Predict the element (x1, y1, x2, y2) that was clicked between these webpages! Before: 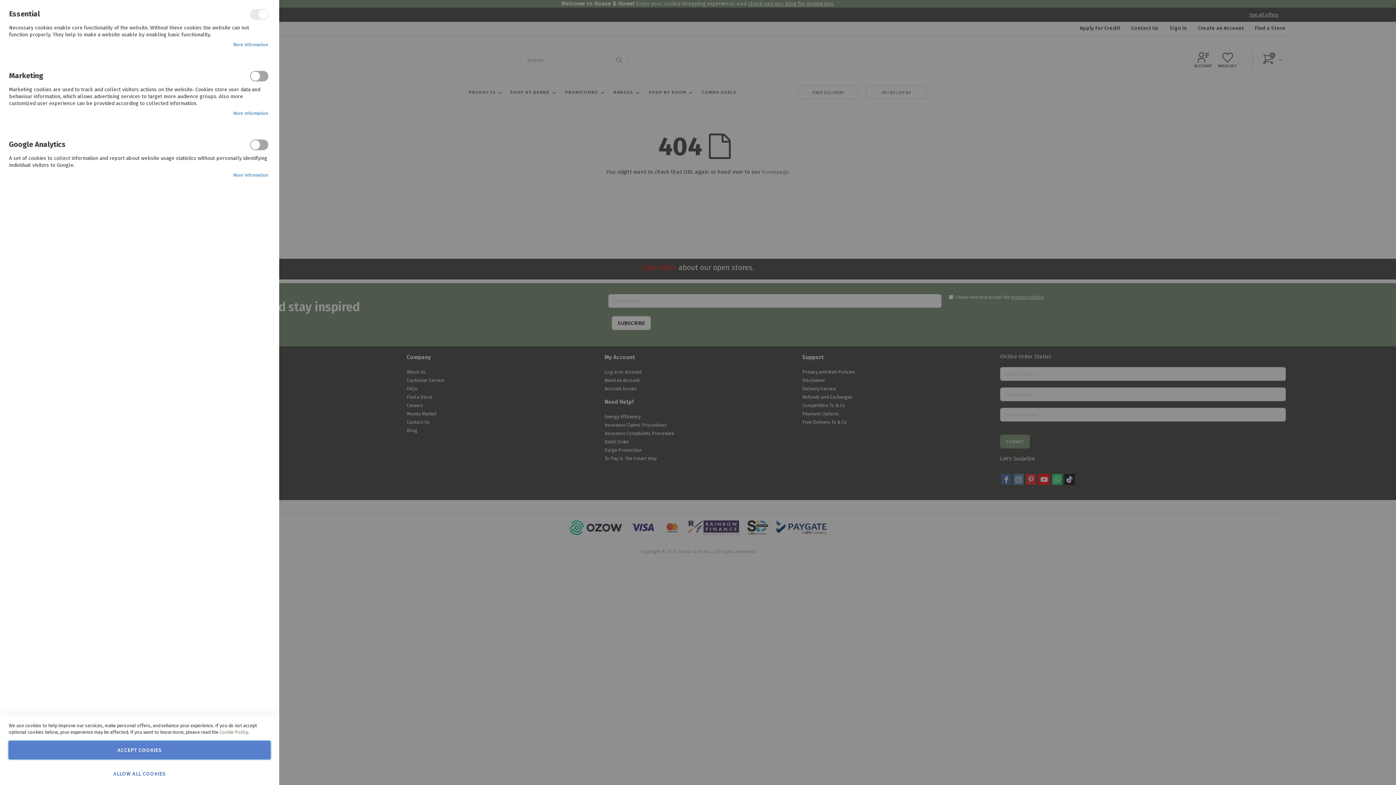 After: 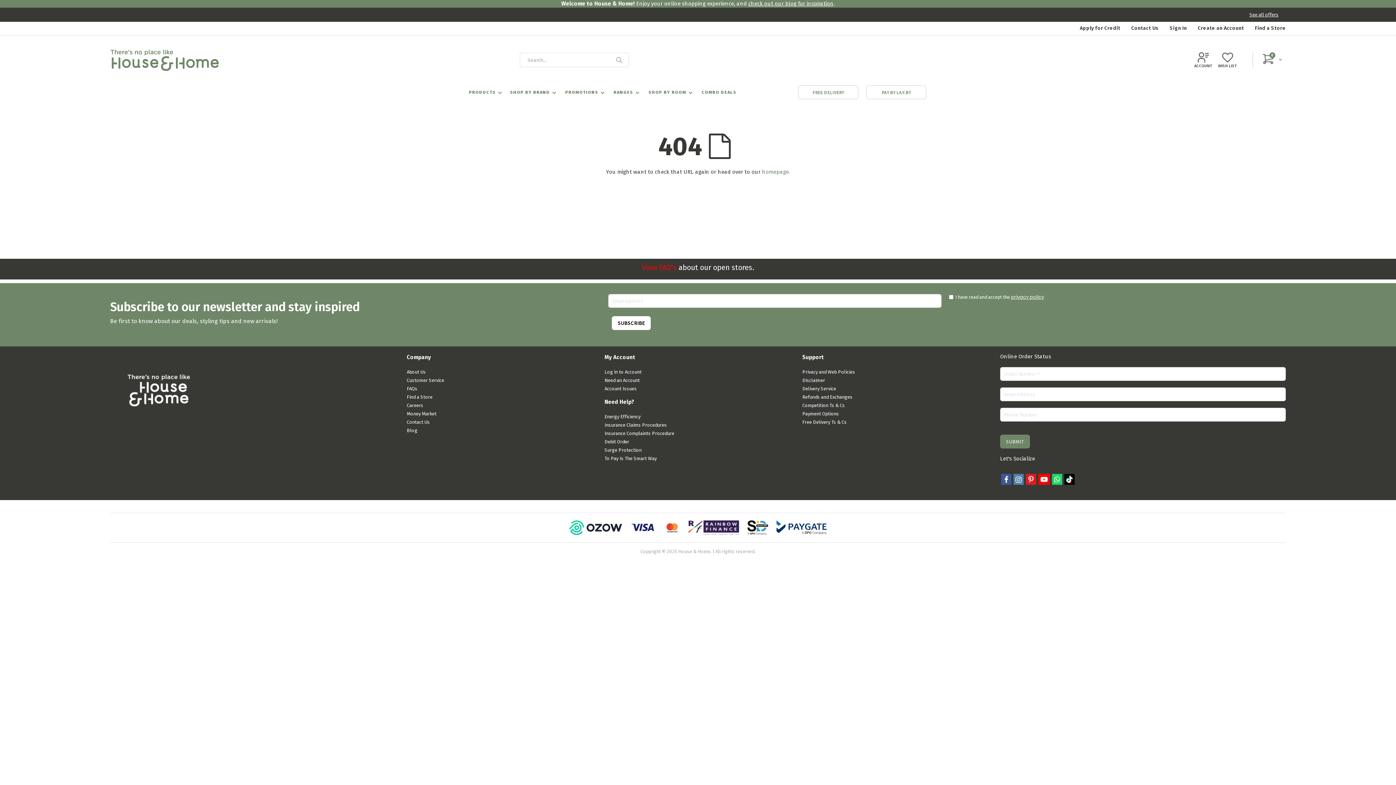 Action: bbox: (8, 765, 270, 776) label: ALLOW ALL COOKIES